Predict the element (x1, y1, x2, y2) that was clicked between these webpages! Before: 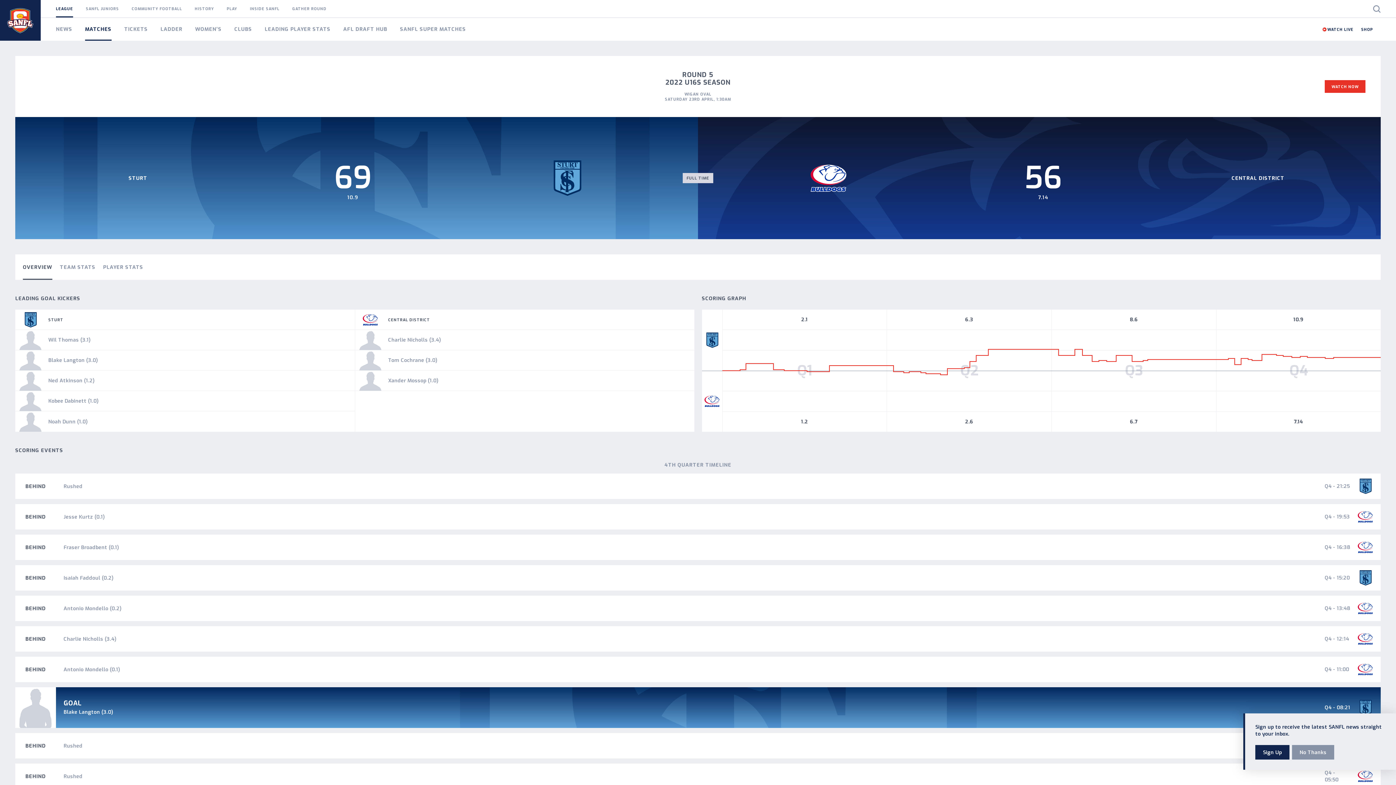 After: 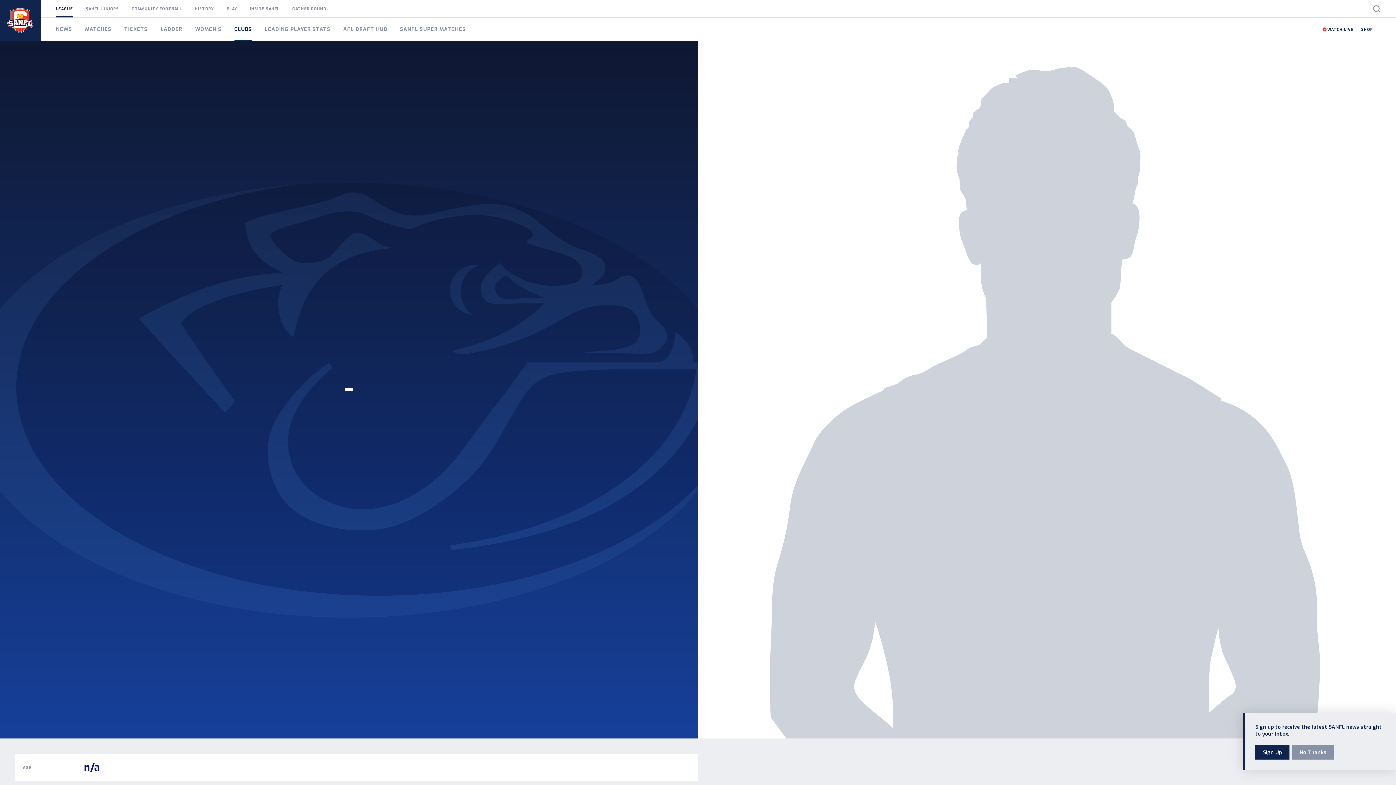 Action: bbox: (63, 513, 105, 520) label: Jesse Kurtz (0.1)